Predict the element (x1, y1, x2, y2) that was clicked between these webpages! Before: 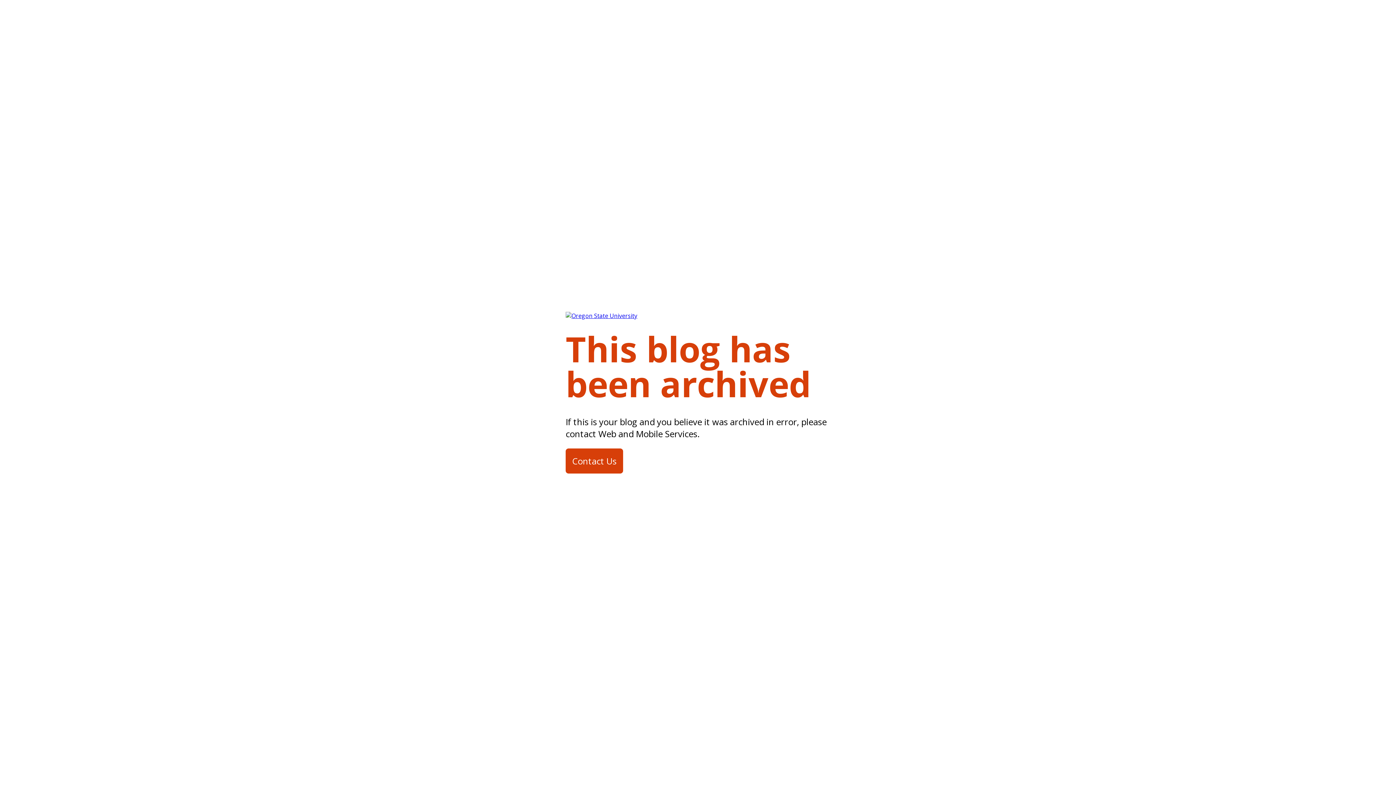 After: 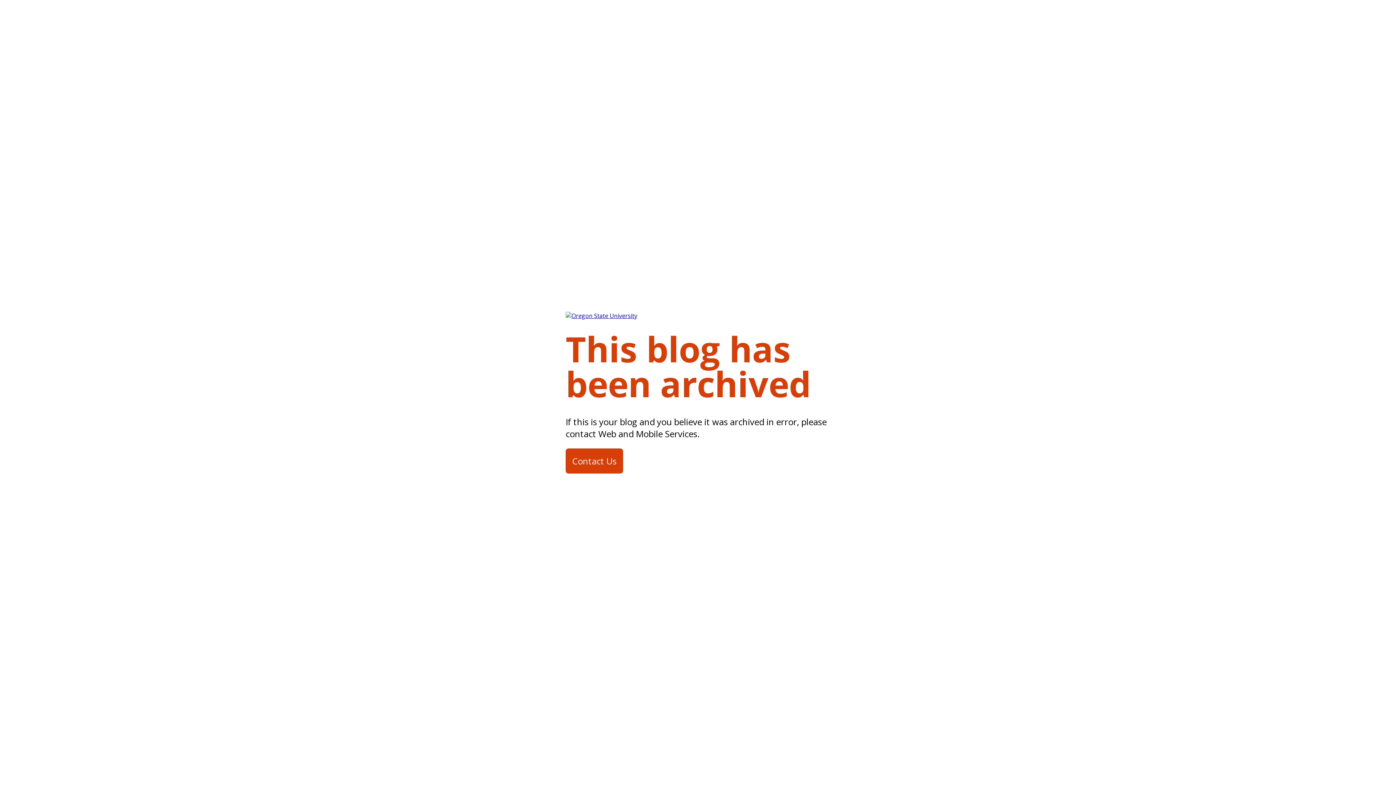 Action: bbox: (565, 448, 623, 473) label: Contact Us